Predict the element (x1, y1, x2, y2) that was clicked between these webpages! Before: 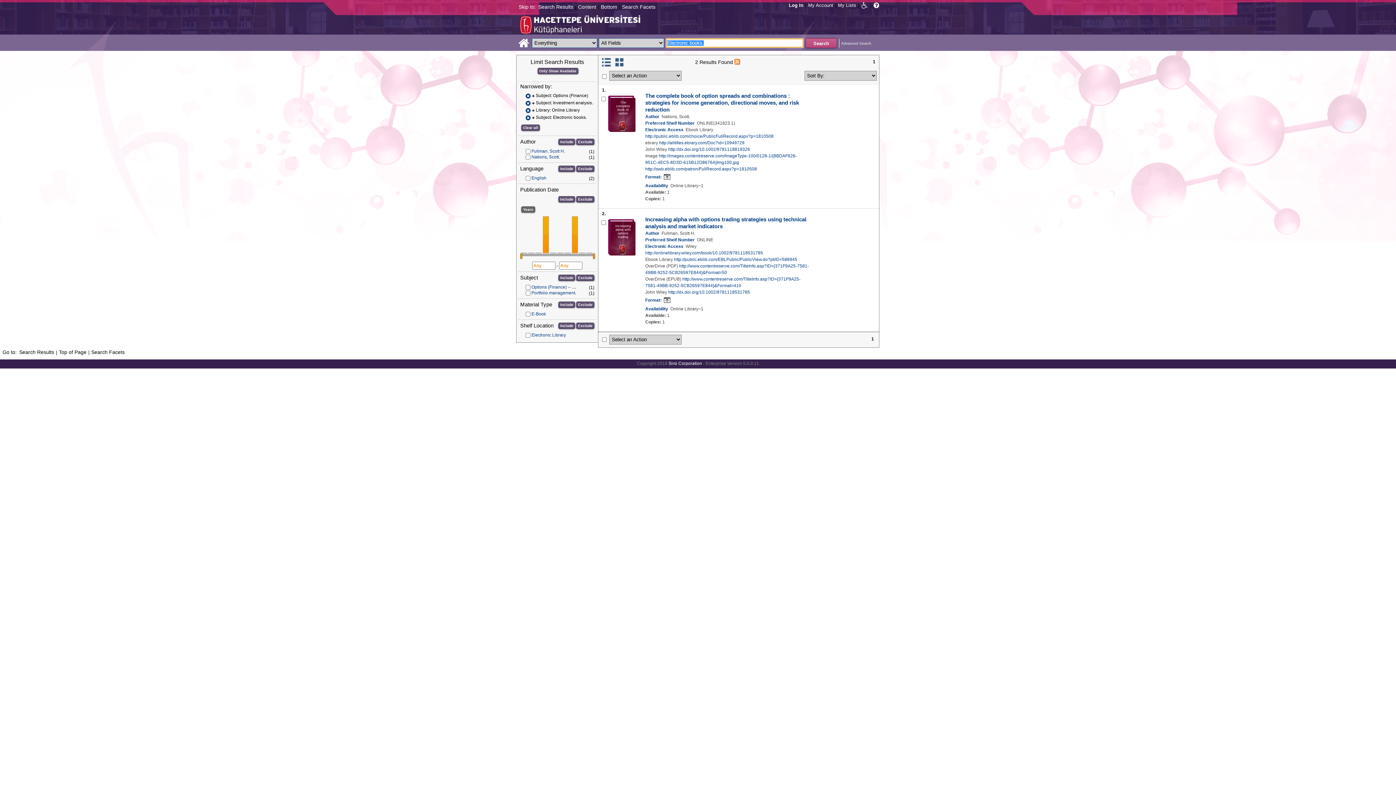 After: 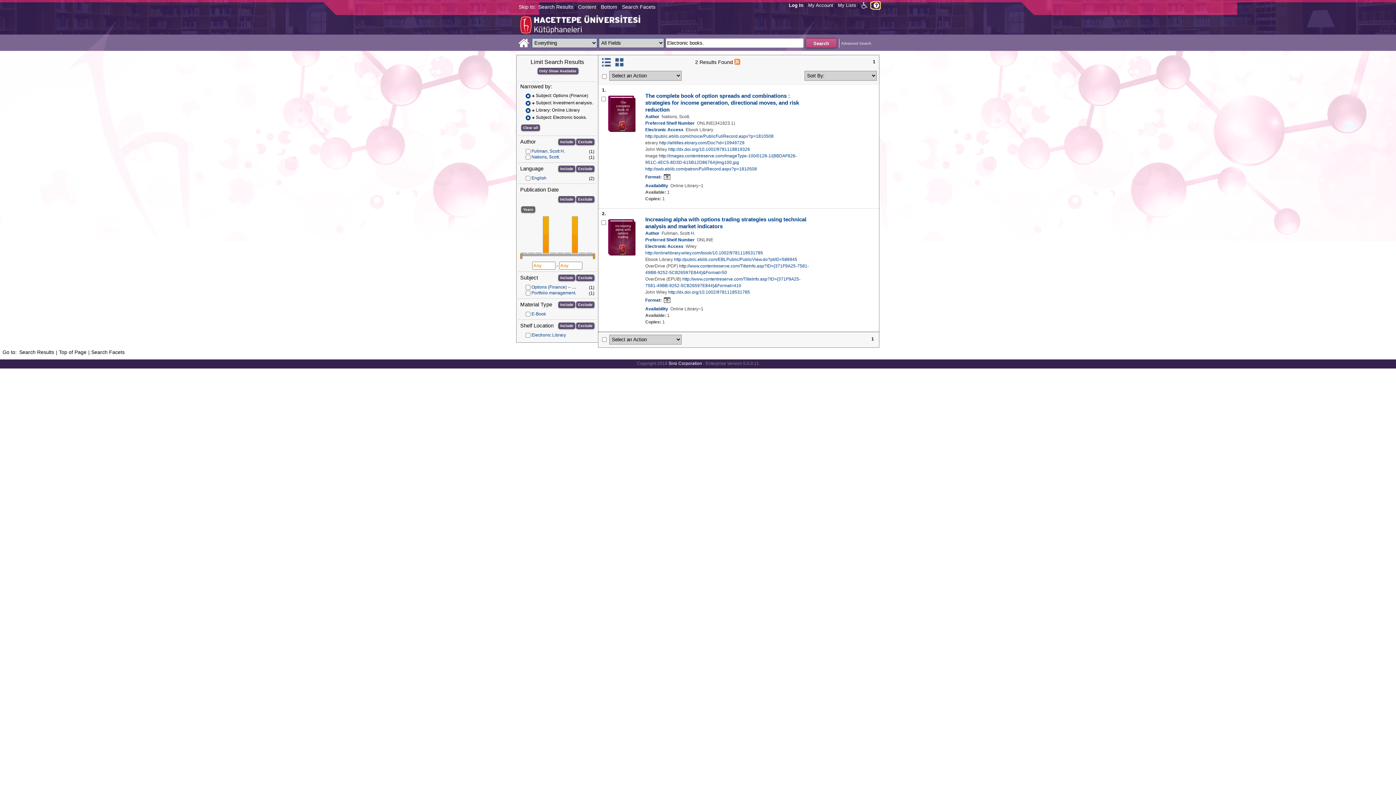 Action: bbox: (871, 2, 880, 8)